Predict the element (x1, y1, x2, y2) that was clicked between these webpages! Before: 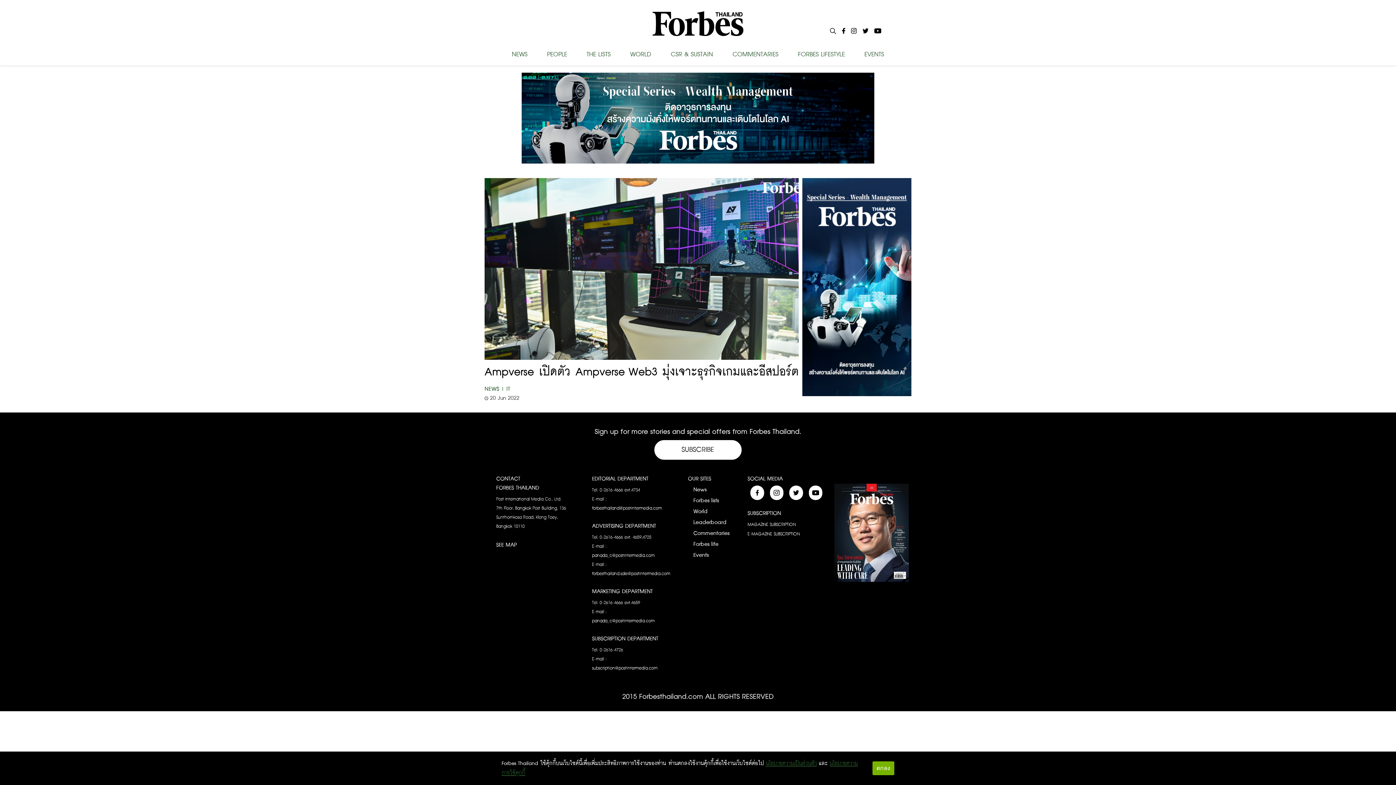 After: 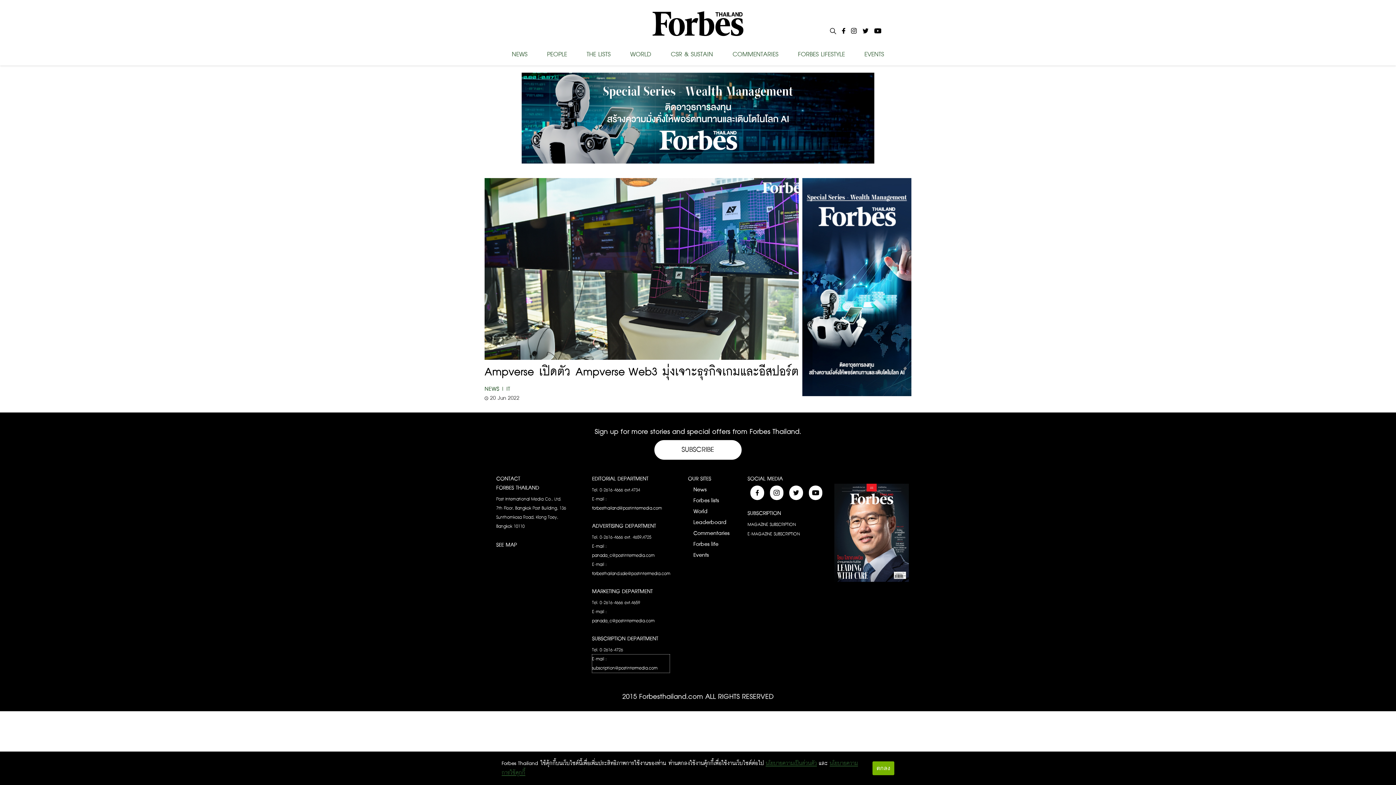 Action: label: E-mail : subscription@postintermedia.com bbox: (592, 654, 669, 673)